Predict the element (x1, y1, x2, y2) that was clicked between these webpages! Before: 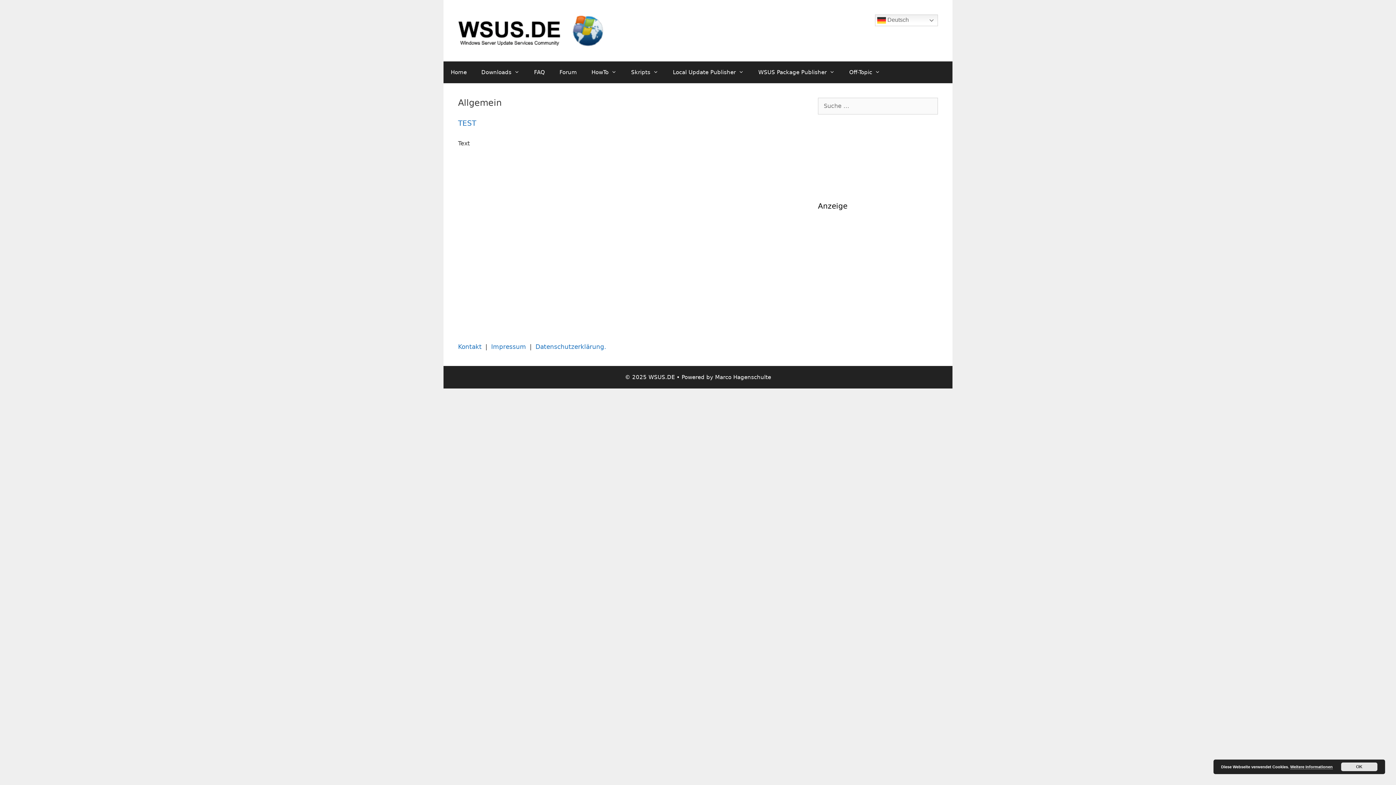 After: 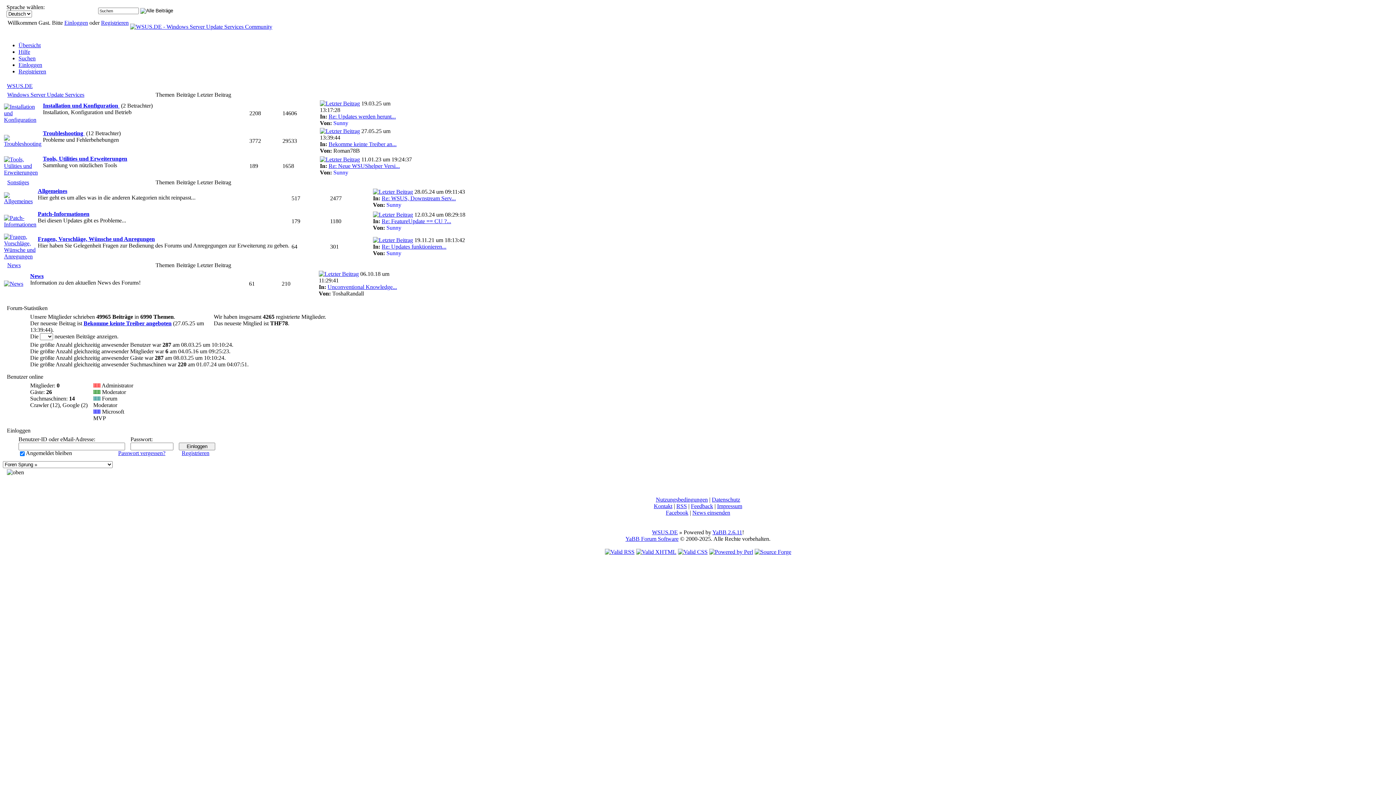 Action: bbox: (552, 61, 584, 83) label: Forum